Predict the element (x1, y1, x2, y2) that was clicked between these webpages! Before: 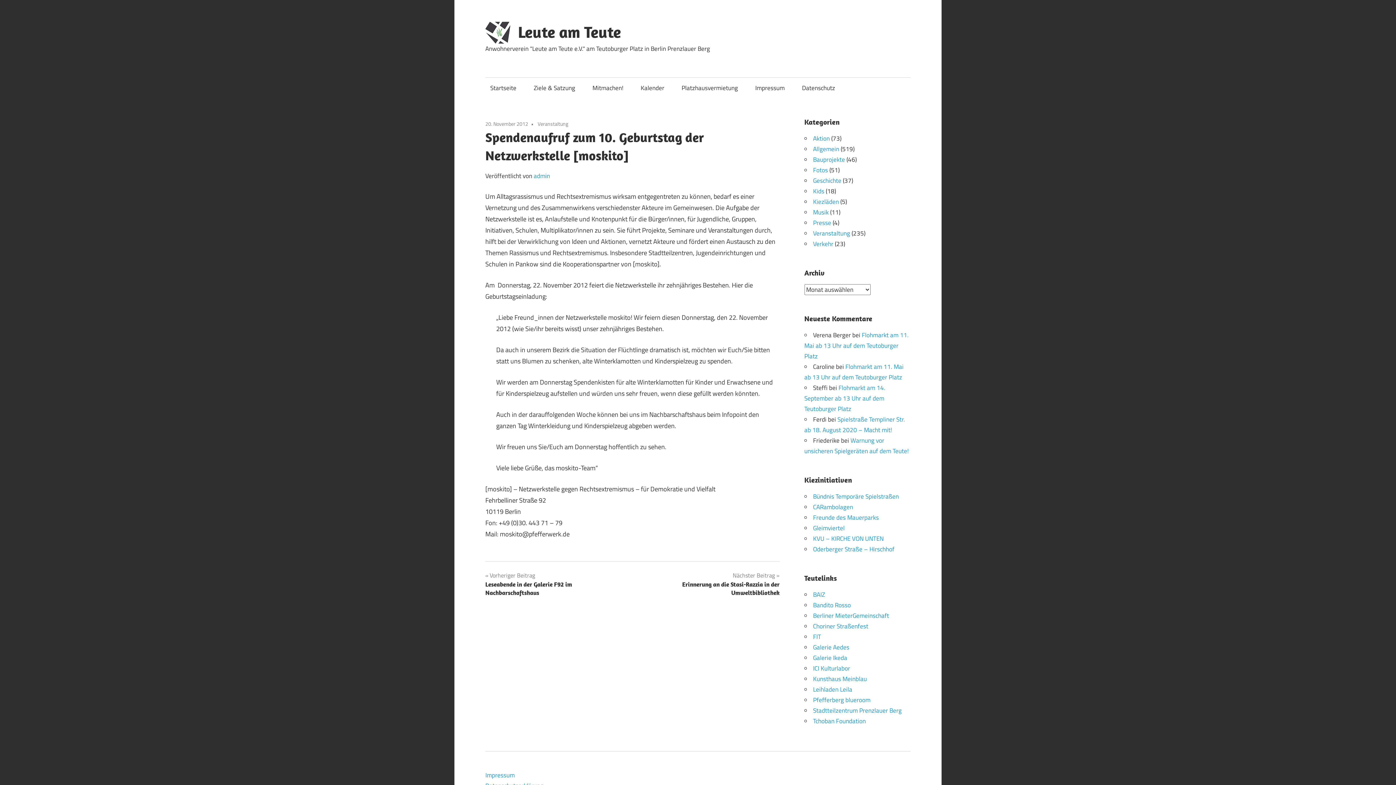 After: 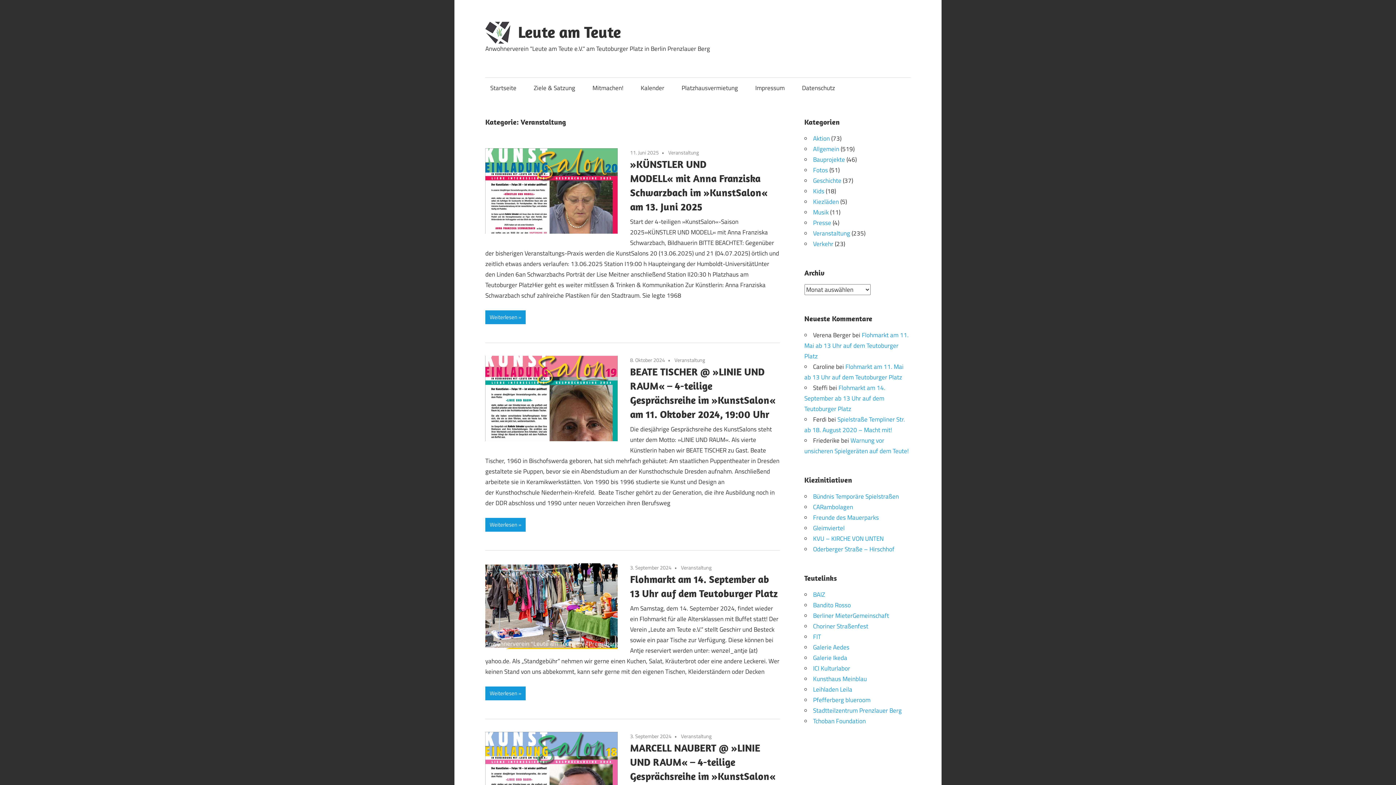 Action: bbox: (813, 228, 850, 238) label: Veranstaltung